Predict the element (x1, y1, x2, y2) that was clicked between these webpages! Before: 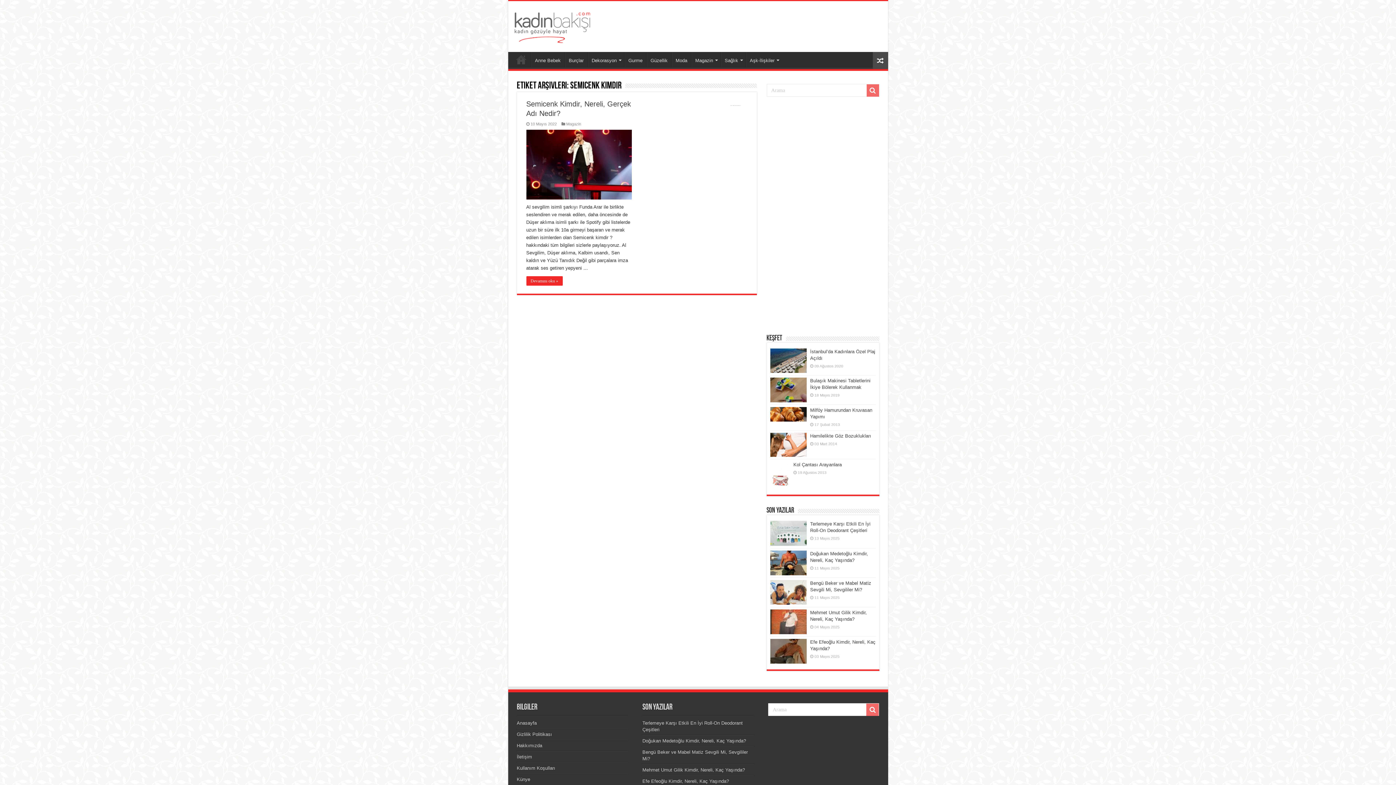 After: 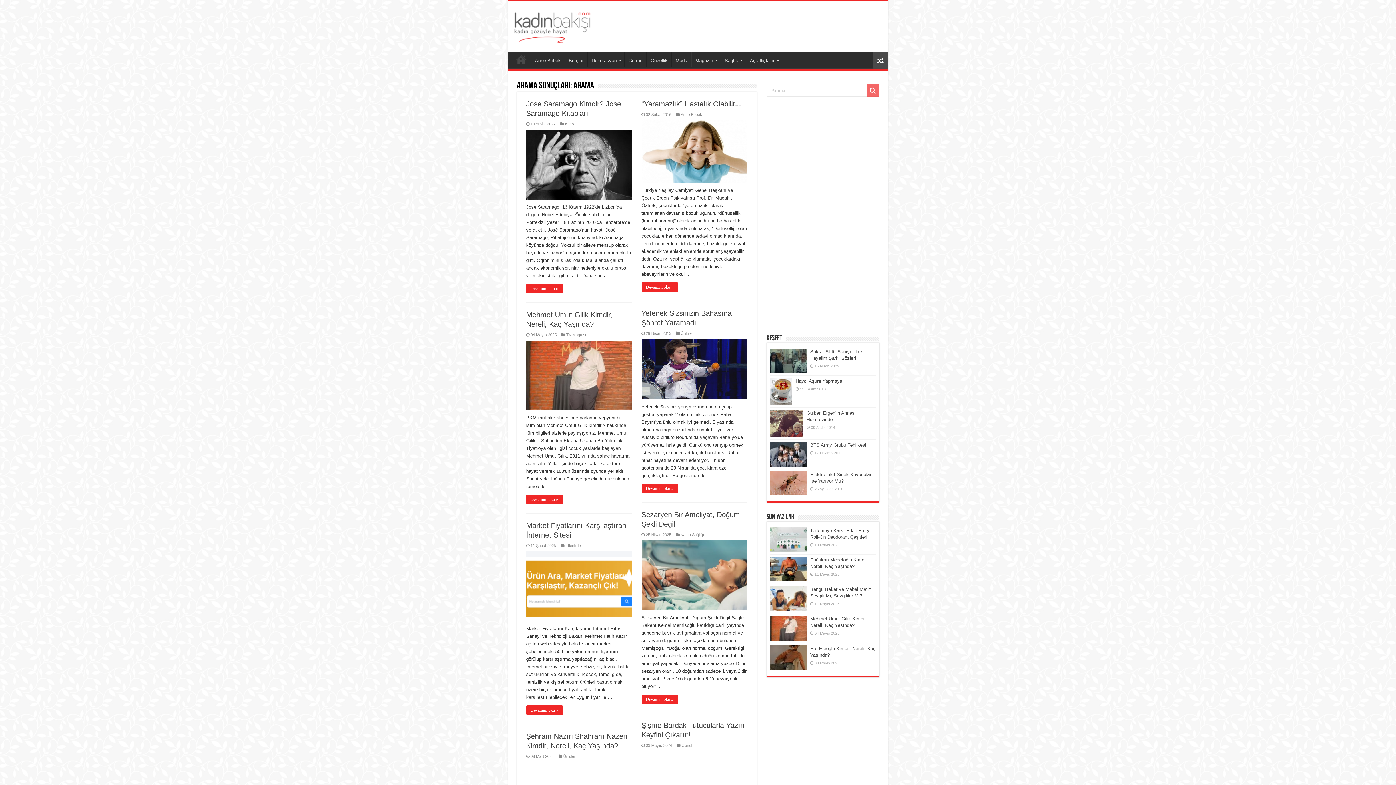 Action: bbox: (866, 704, 879, 716)